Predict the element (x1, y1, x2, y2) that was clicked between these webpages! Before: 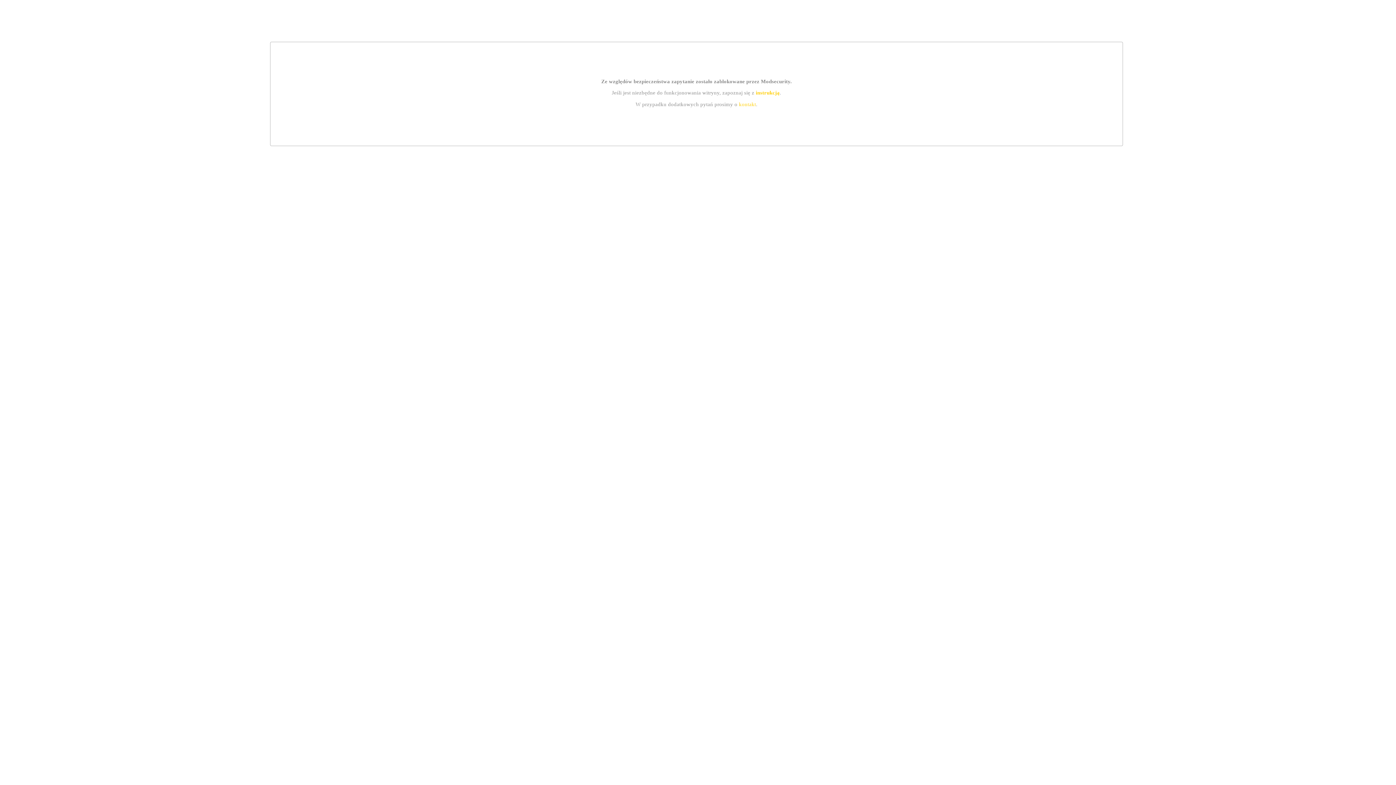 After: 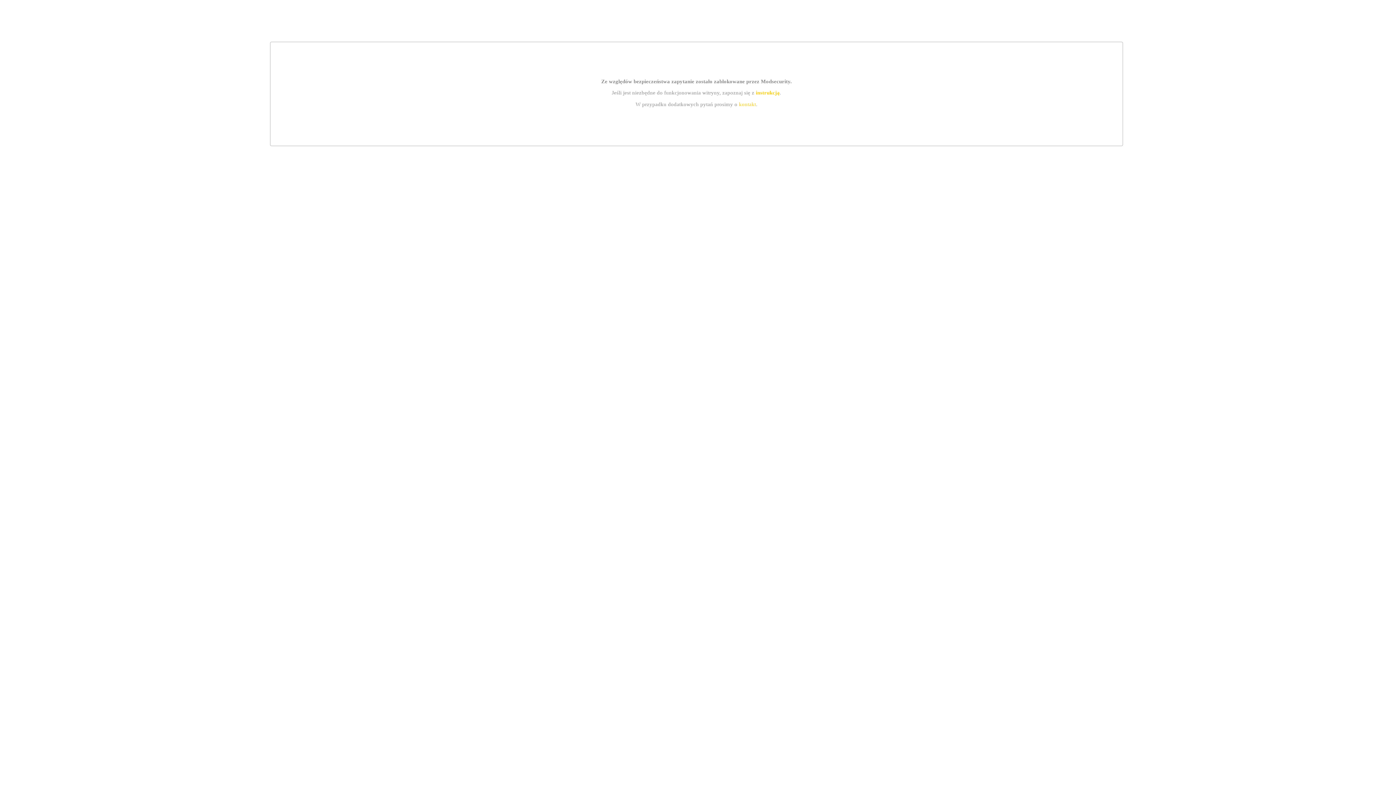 Action: bbox: (739, 101, 756, 107) label: kontakt